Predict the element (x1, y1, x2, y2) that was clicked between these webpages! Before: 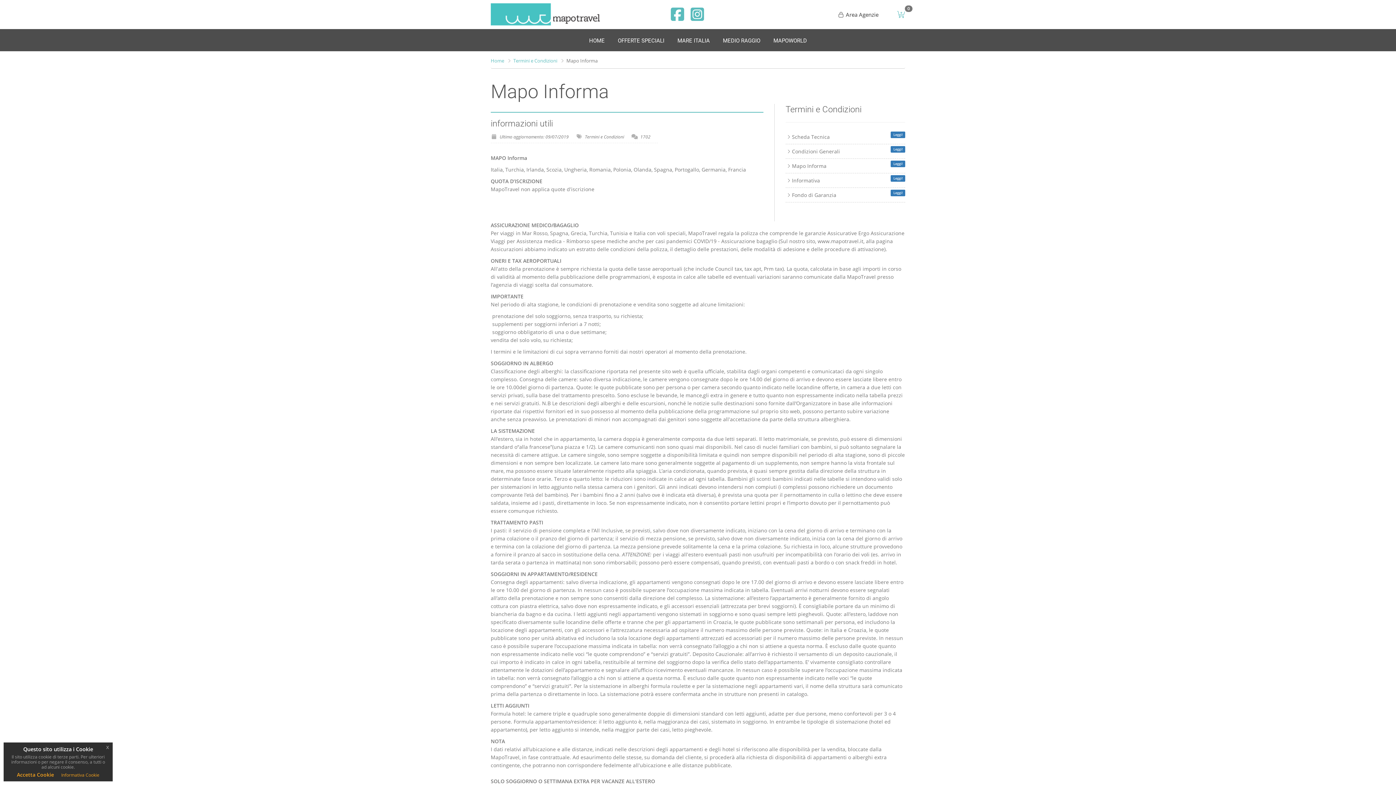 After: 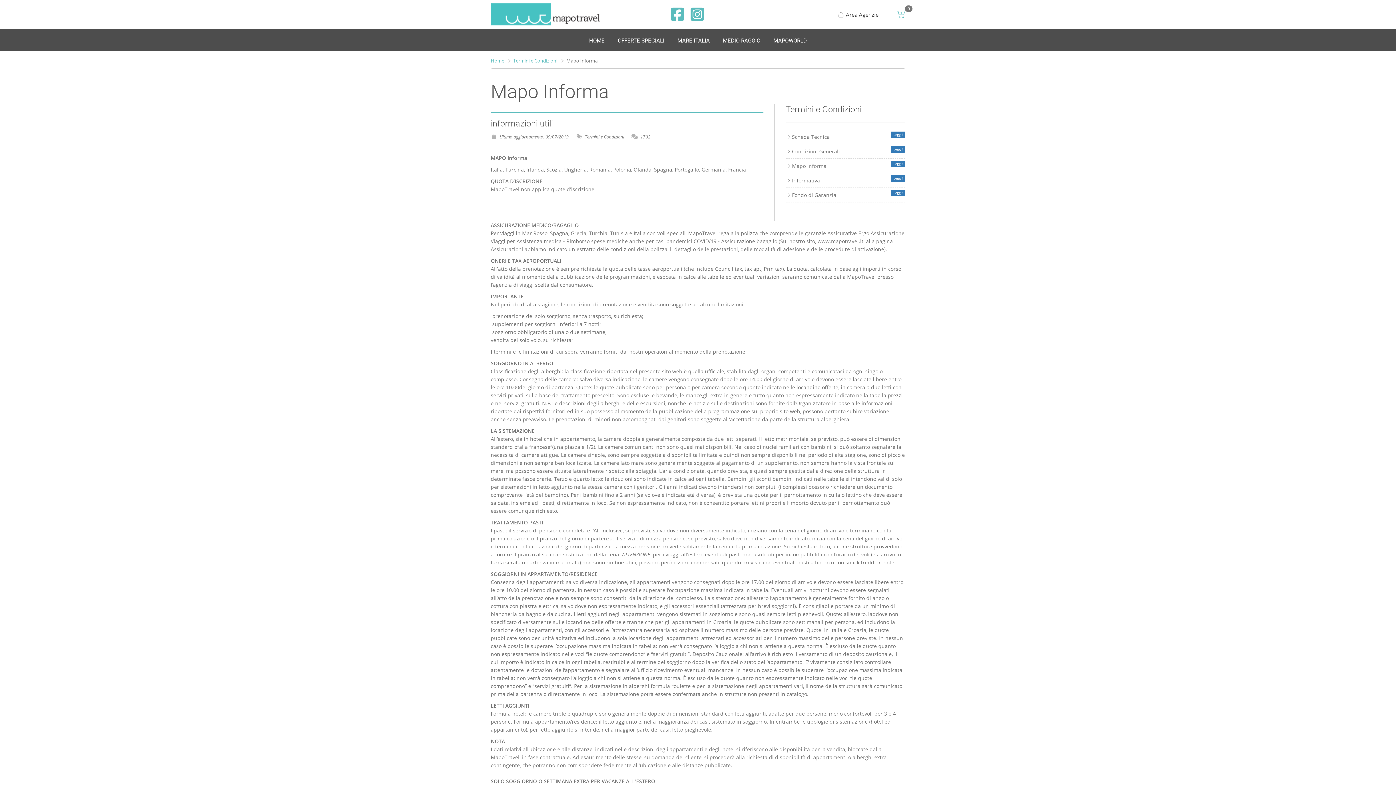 Action: bbox: (16, 771, 54, 778) label: Accetta Cookie